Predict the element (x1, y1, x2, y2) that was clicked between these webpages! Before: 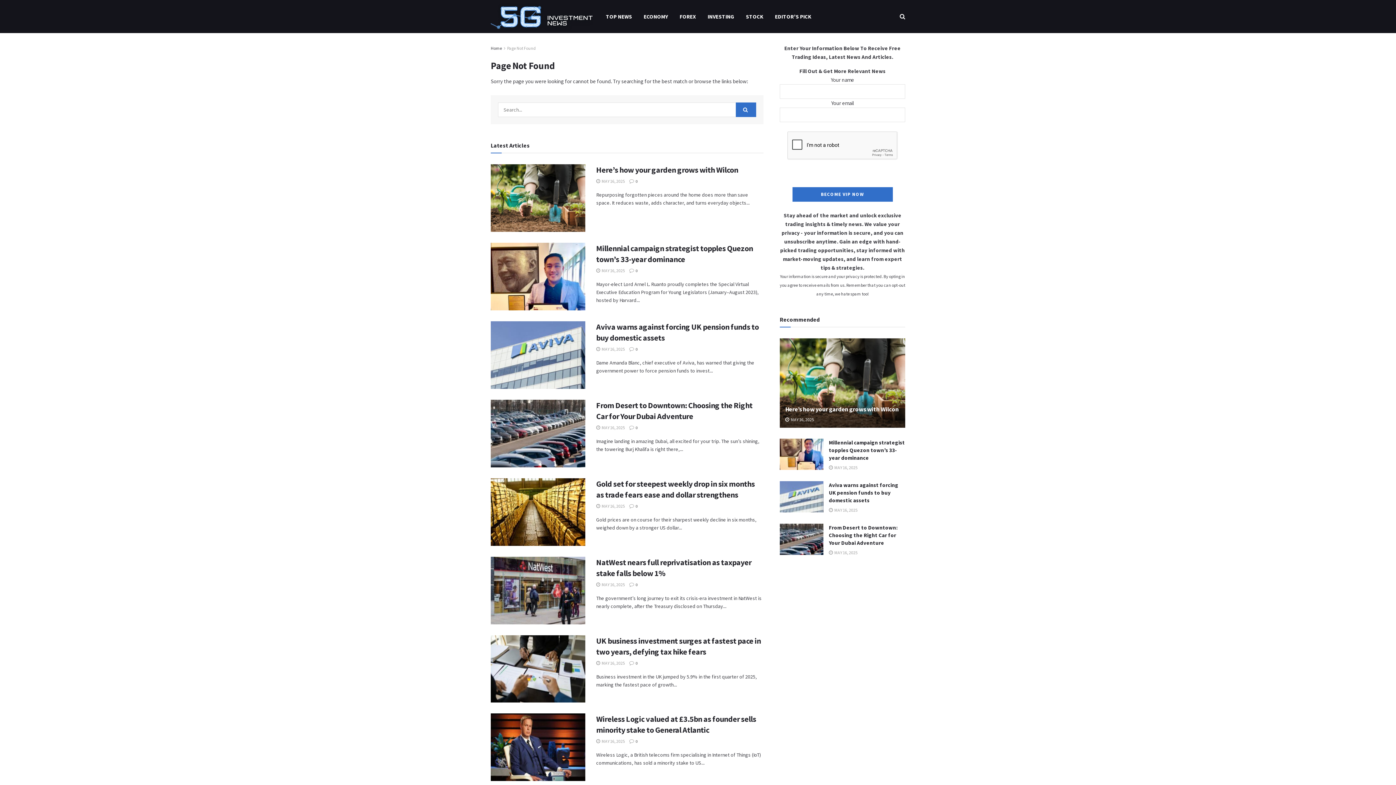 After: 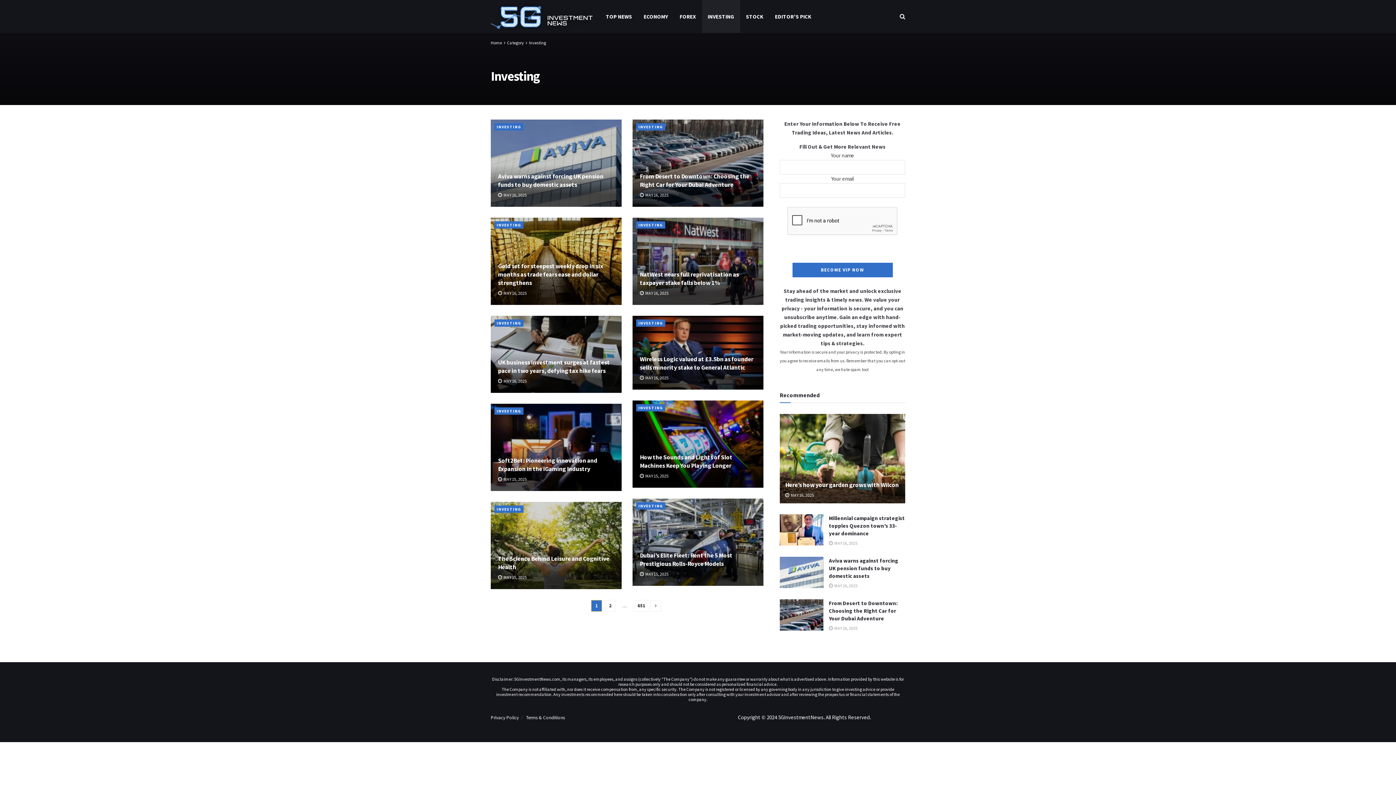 Action: bbox: (702, 0, 740, 33) label: INVESTING